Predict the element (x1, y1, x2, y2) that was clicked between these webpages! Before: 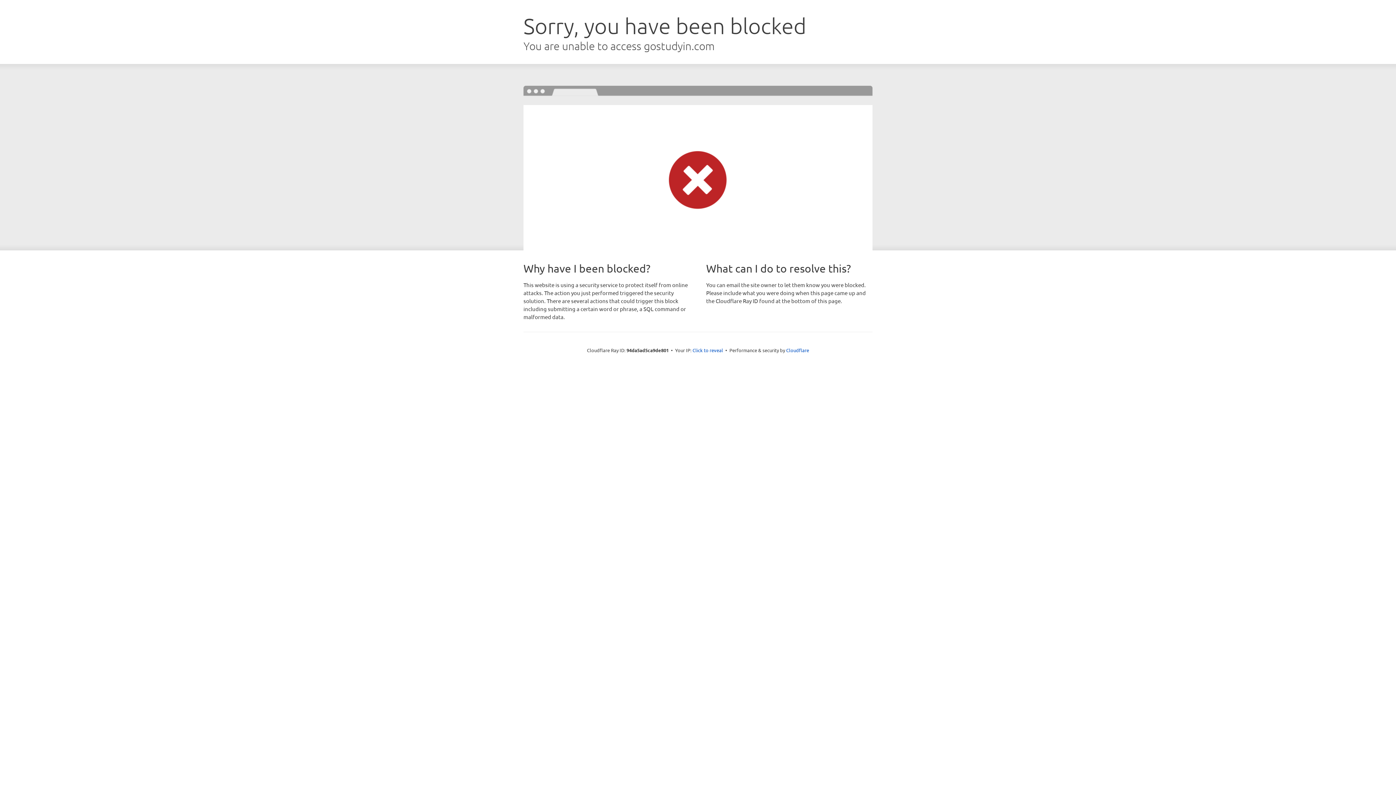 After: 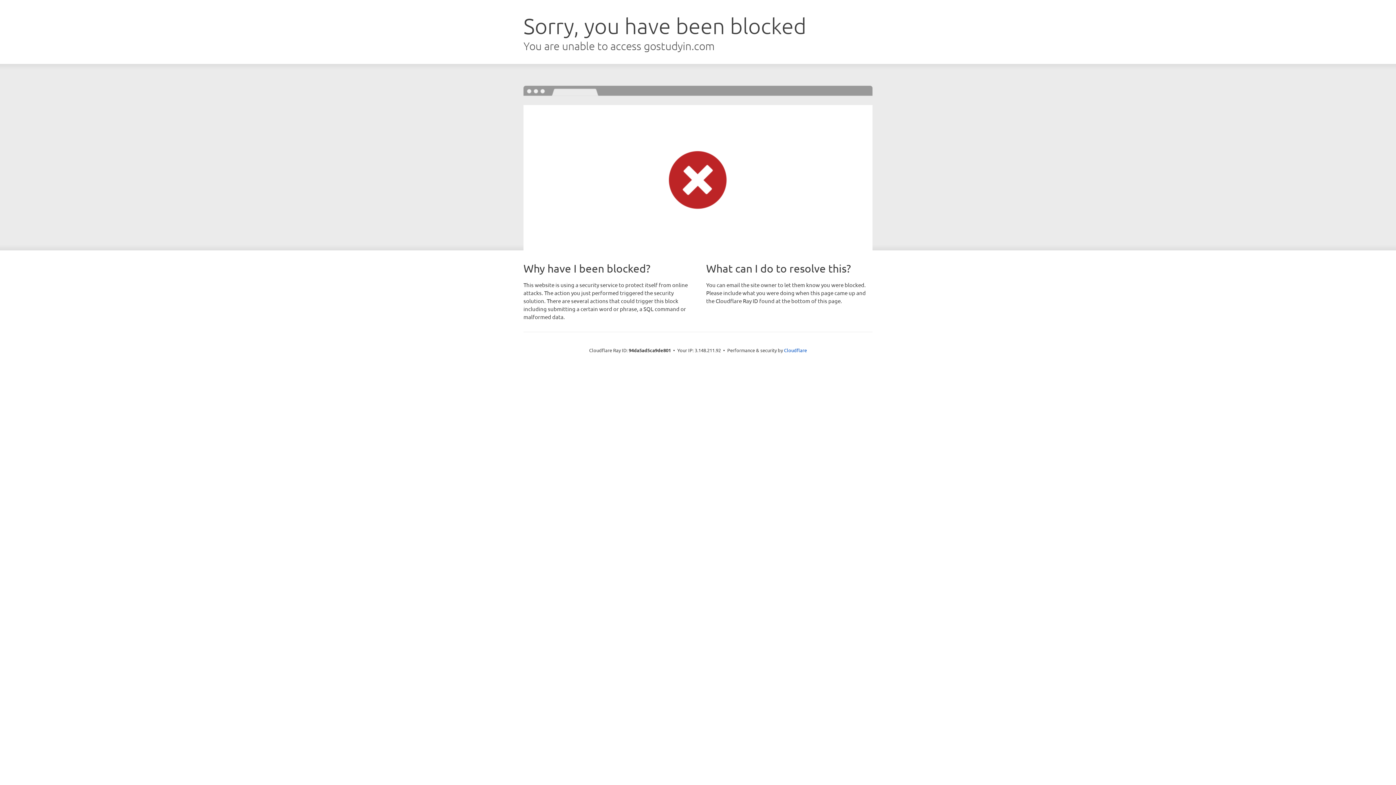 Action: label: Click to reveal bbox: (692, 346, 723, 353)